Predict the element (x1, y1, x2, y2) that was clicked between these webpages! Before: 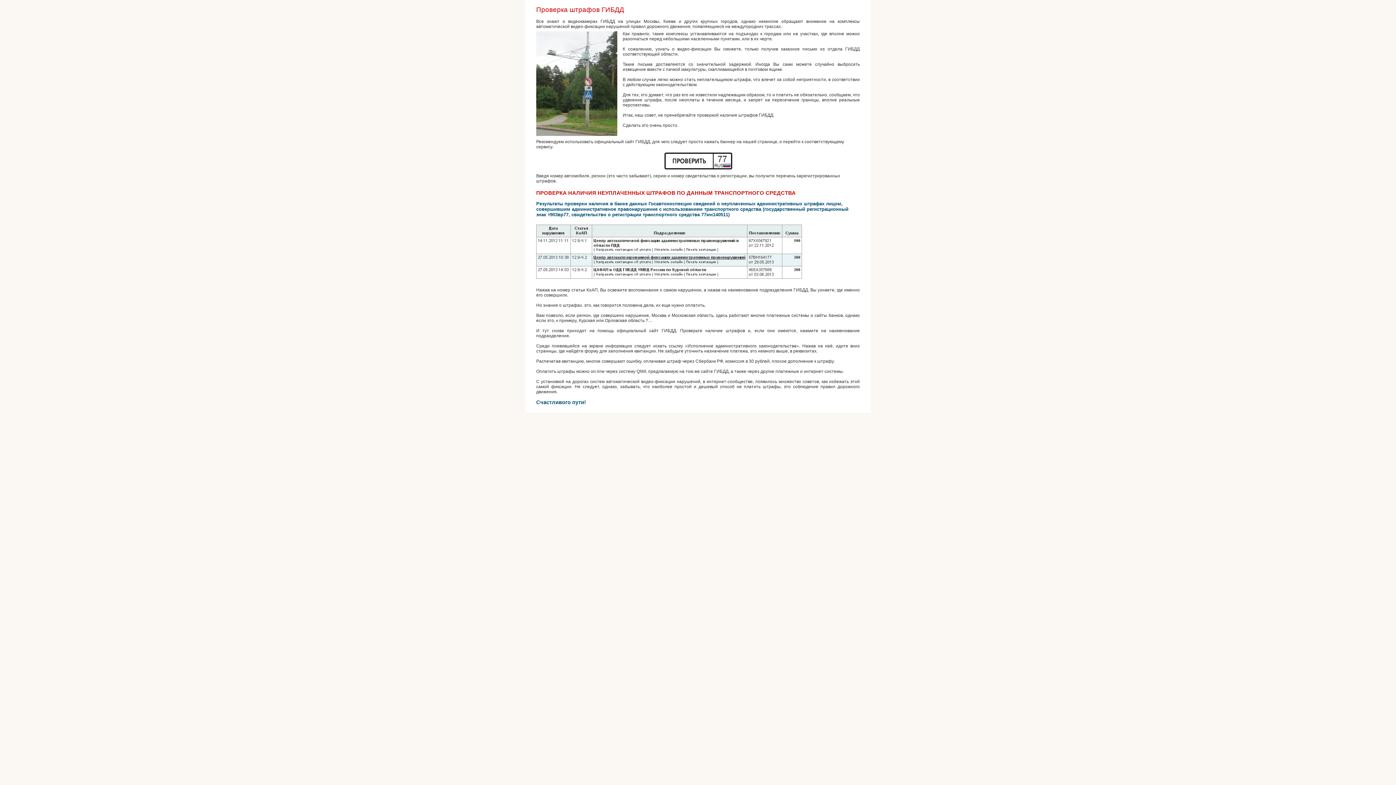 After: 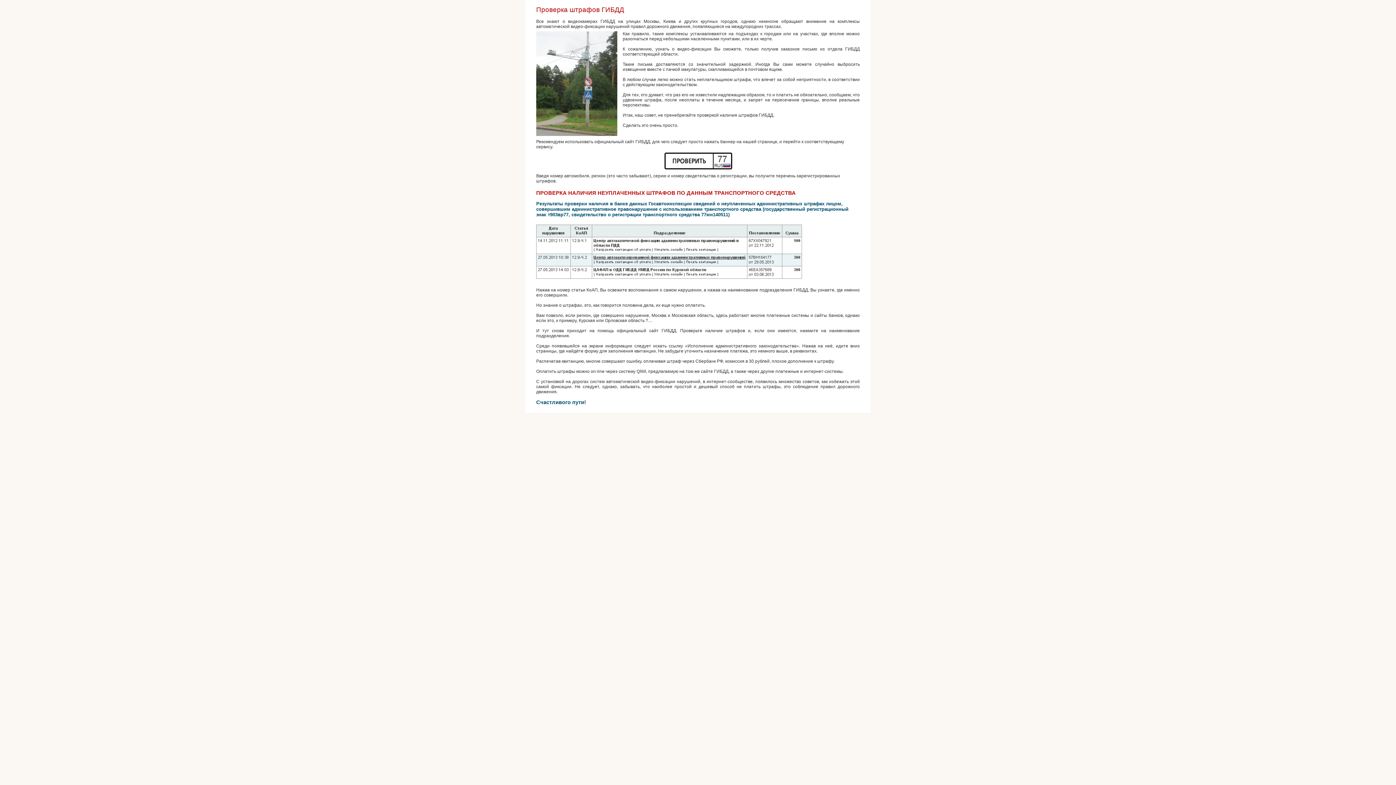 Action: bbox: (662, 167, 733, 172)